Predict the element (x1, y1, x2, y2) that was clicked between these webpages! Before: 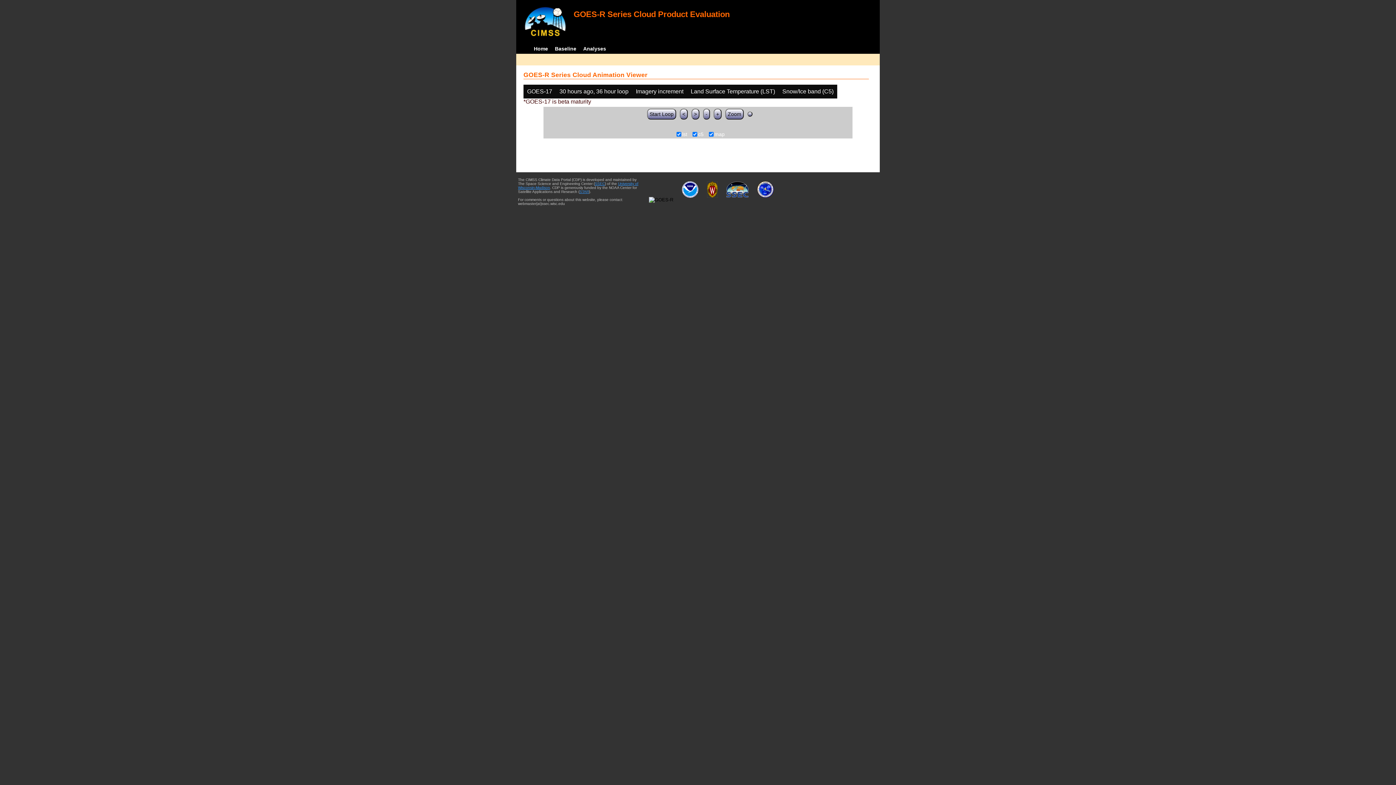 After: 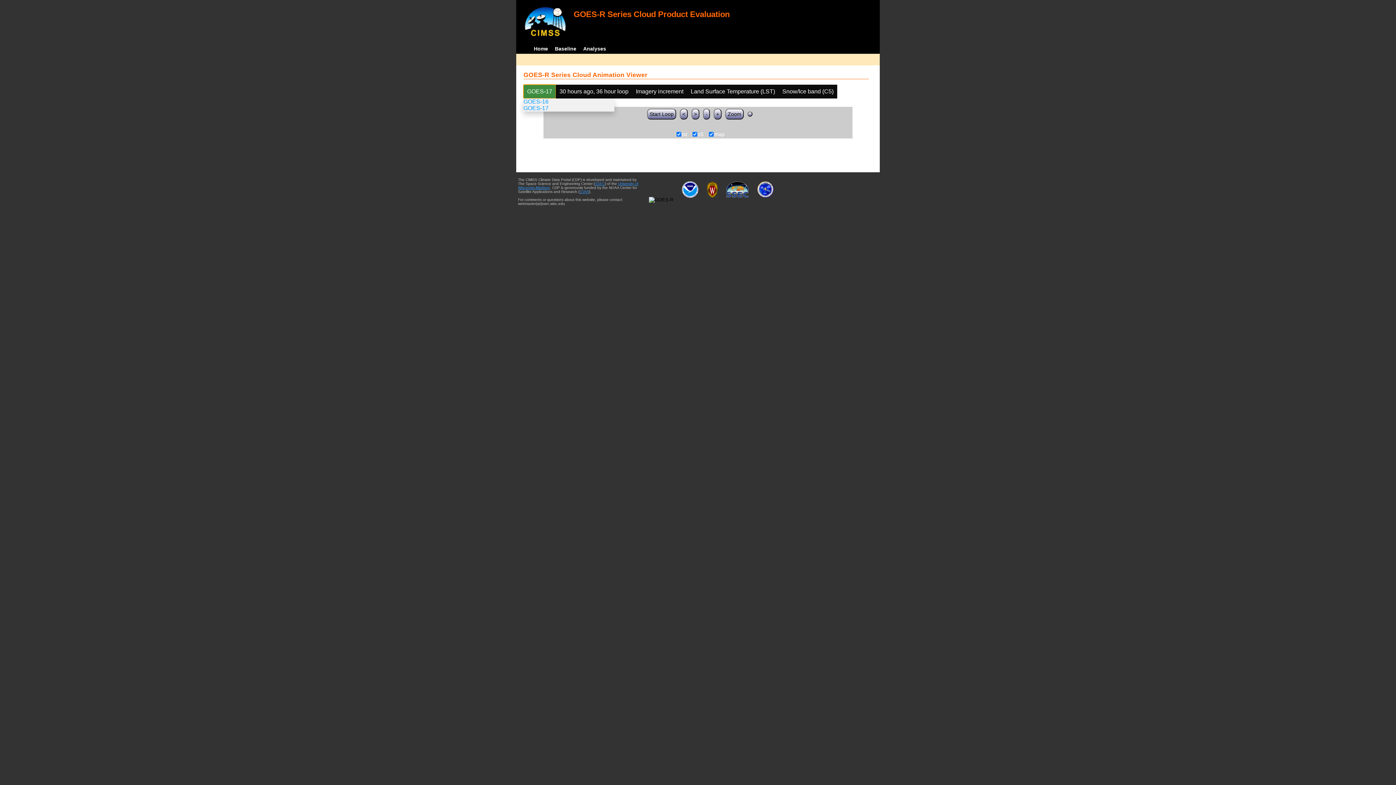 Action: bbox: (523, 84, 556, 98) label: GOES-17